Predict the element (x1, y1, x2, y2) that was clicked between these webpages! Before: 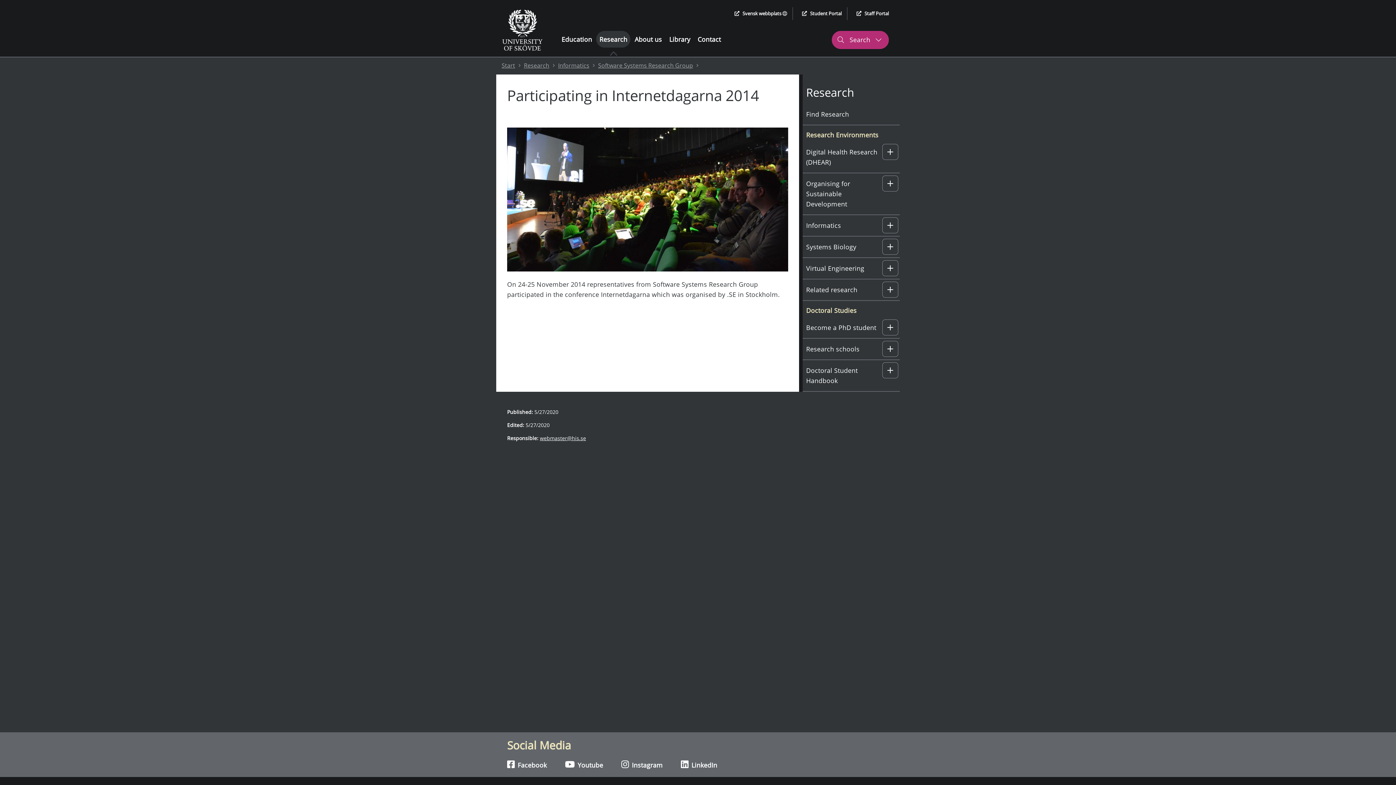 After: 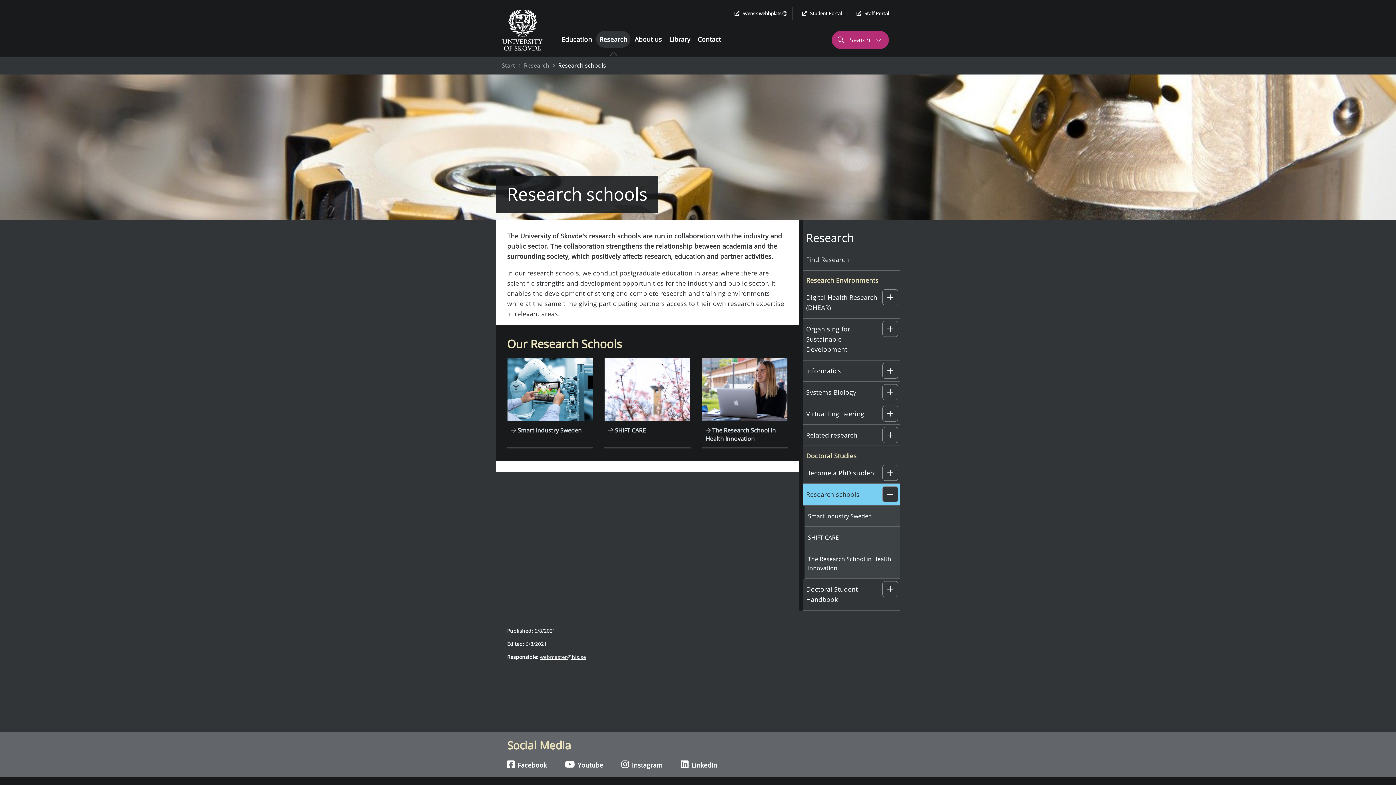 Action: label: Research schools bbox: (802, 339, 882, 356)